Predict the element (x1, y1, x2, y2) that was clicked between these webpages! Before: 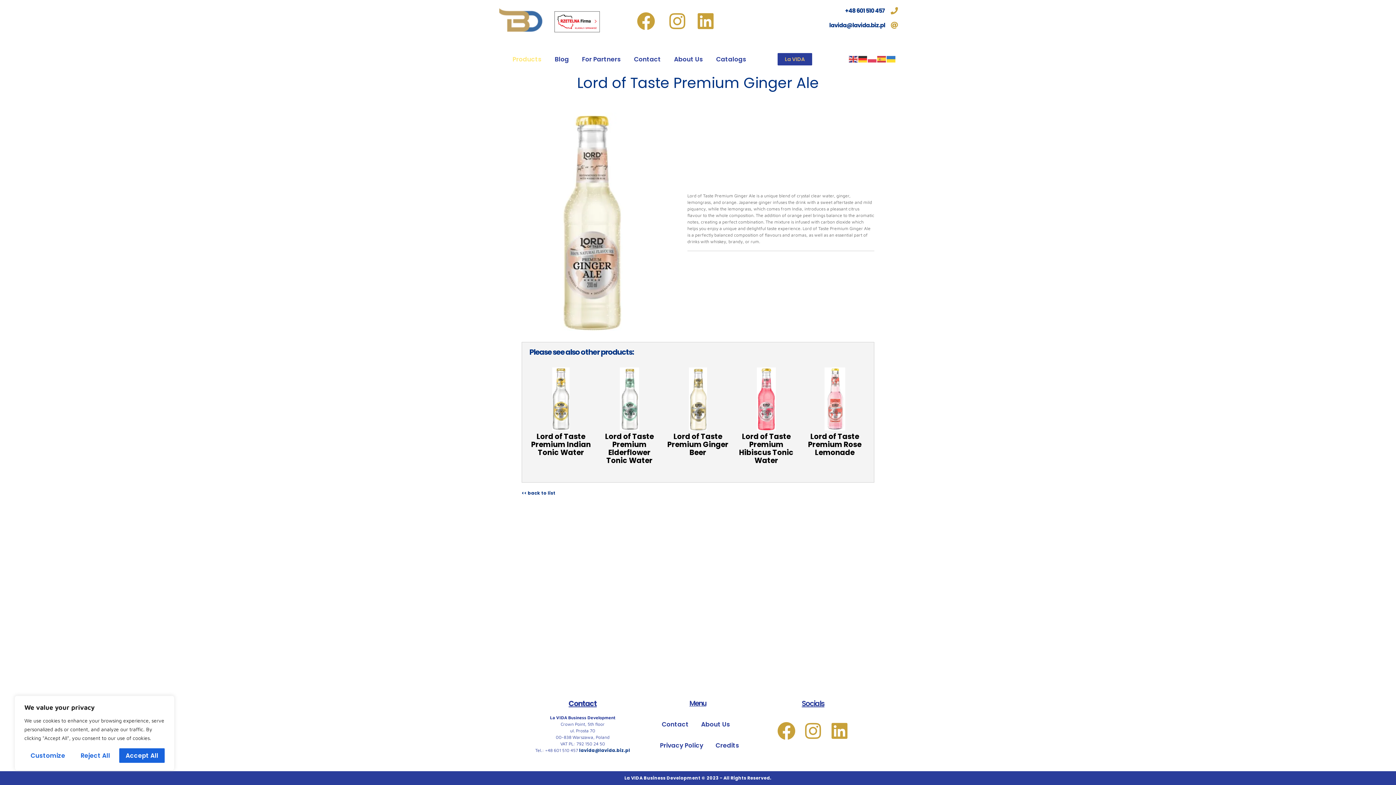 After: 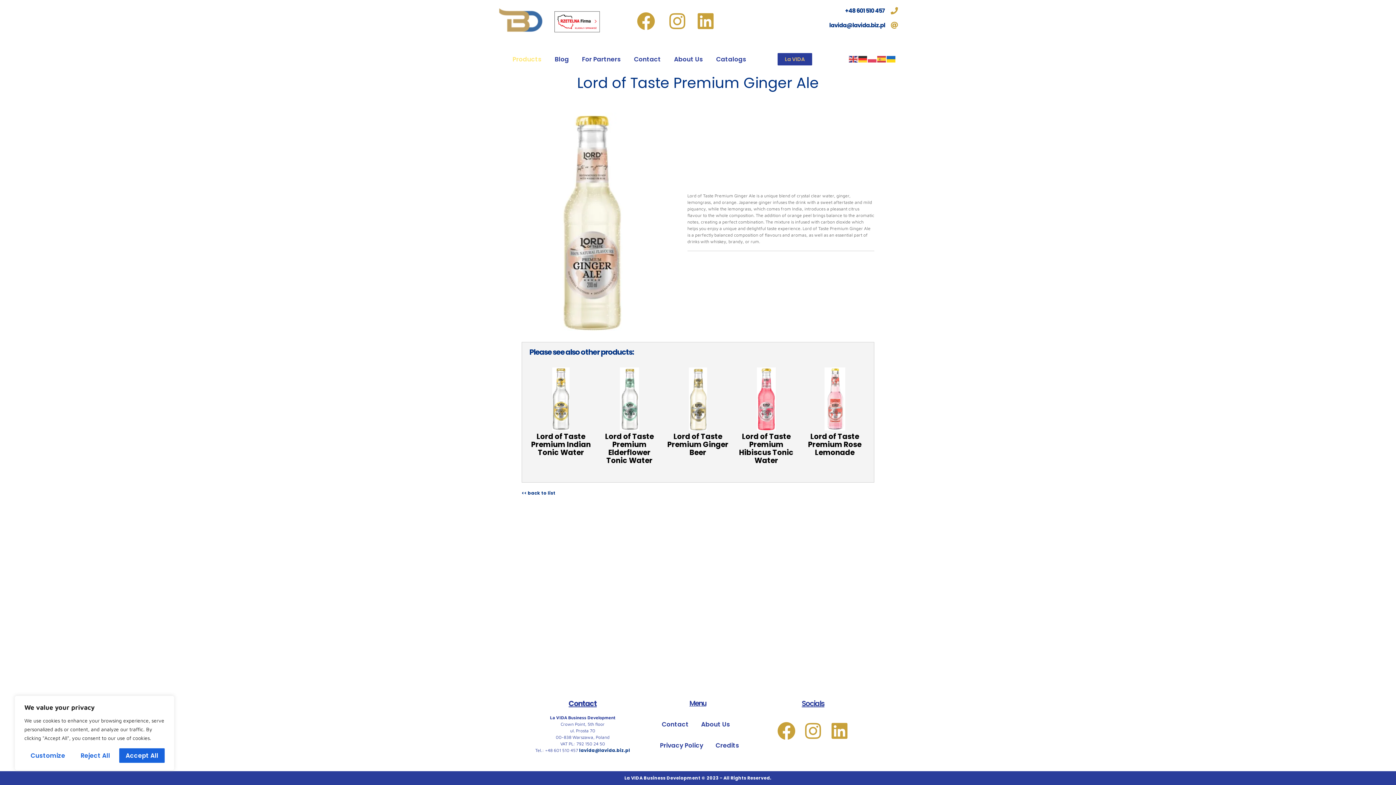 Action: bbox: (887, 55, 896, 62)